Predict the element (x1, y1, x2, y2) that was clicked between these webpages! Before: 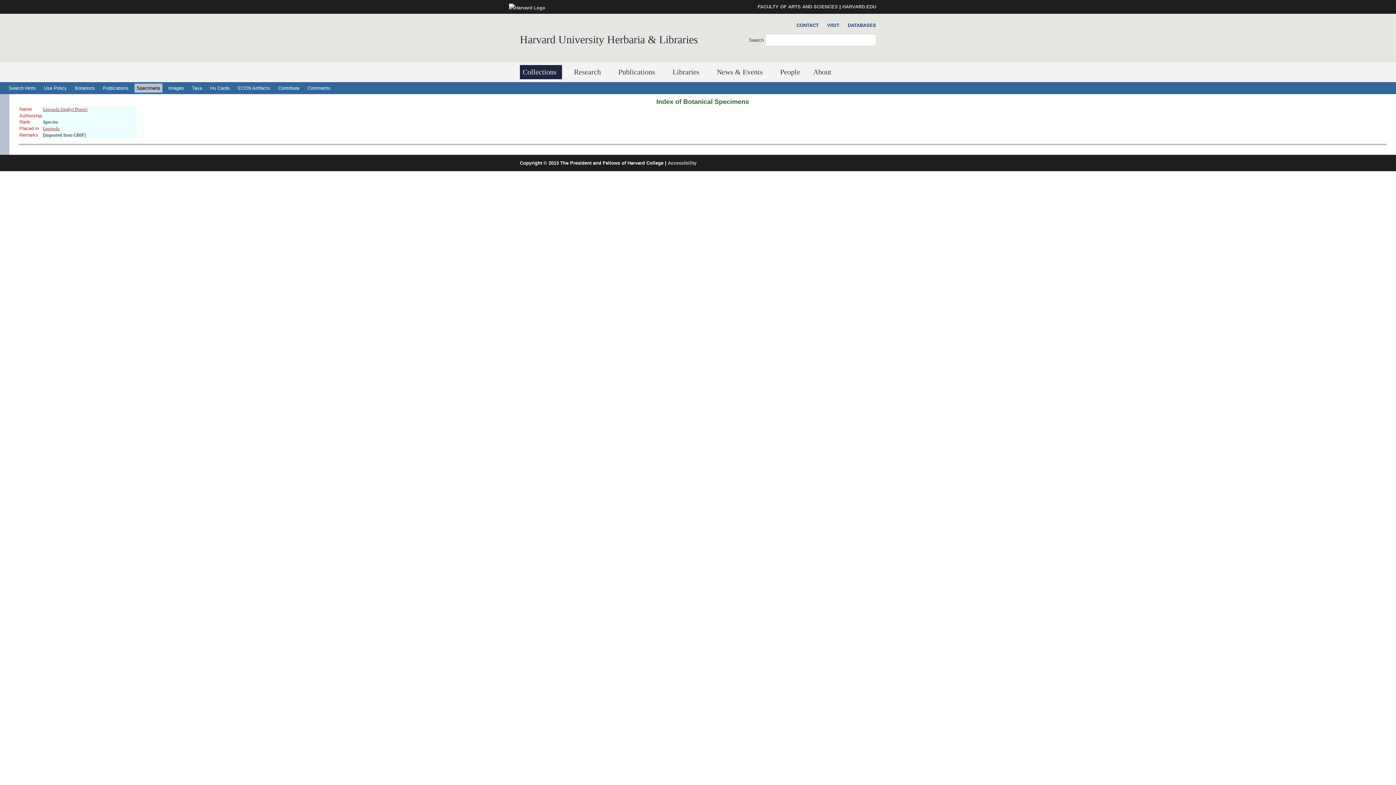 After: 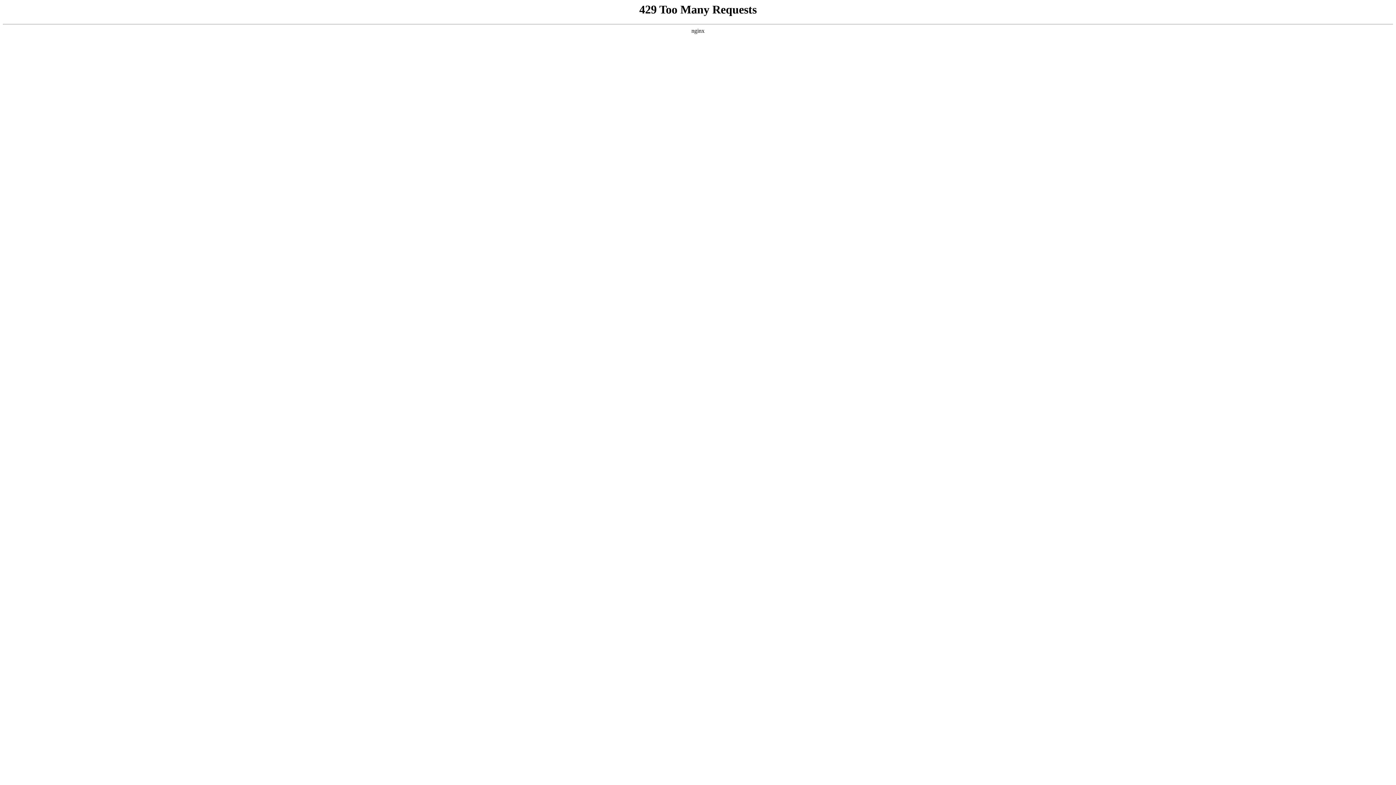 Action: bbox: (509, 5, 545, 10)